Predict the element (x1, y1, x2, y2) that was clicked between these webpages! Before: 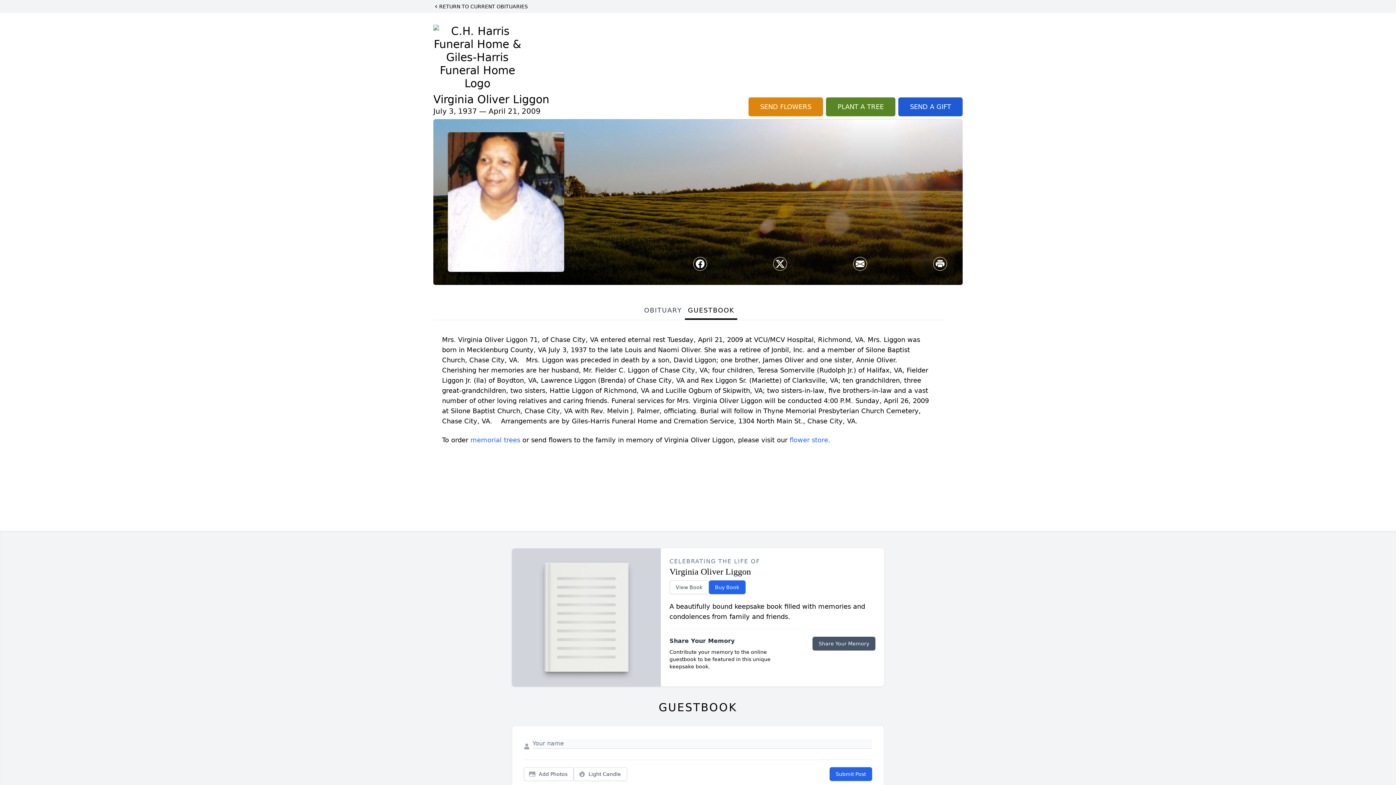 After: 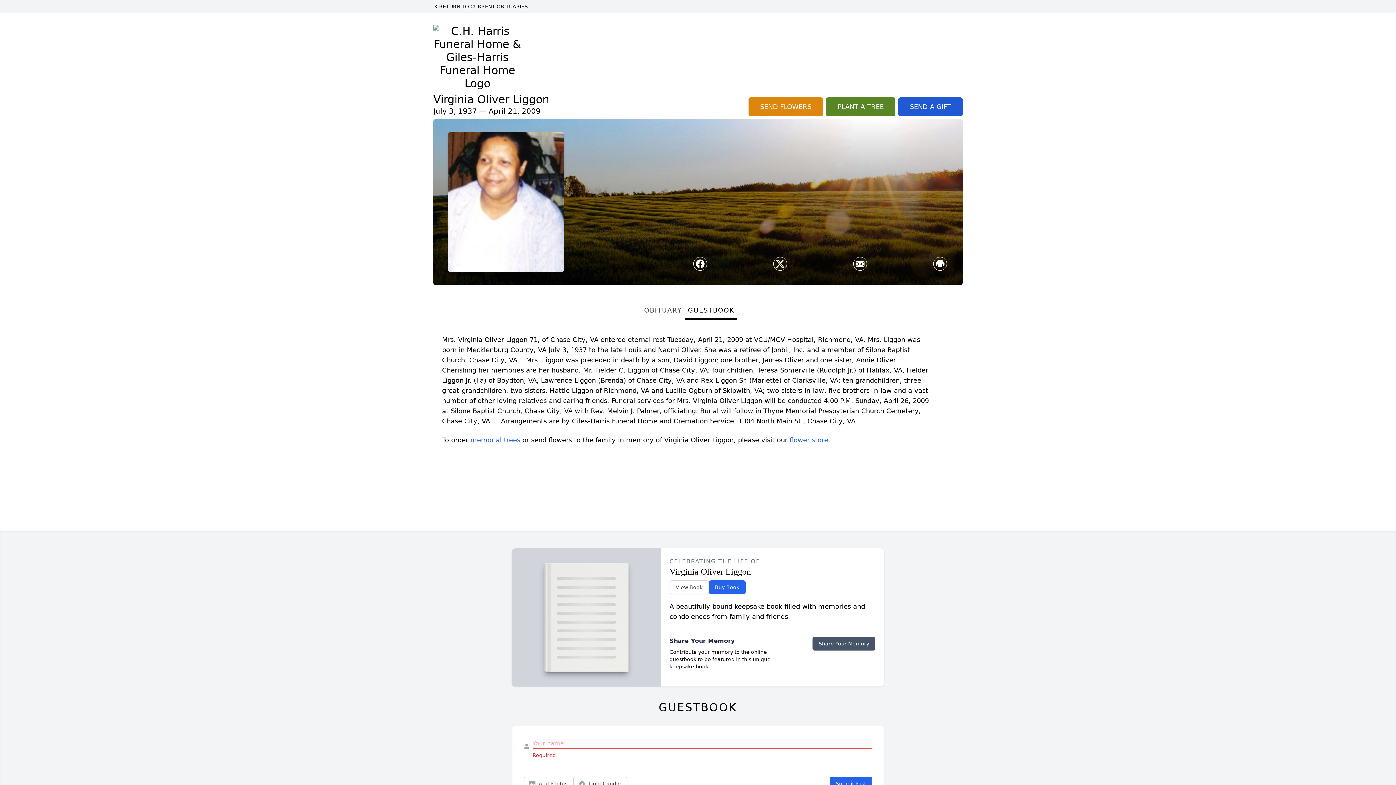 Action: label: Submit Post bbox: (829, 767, 872, 781)